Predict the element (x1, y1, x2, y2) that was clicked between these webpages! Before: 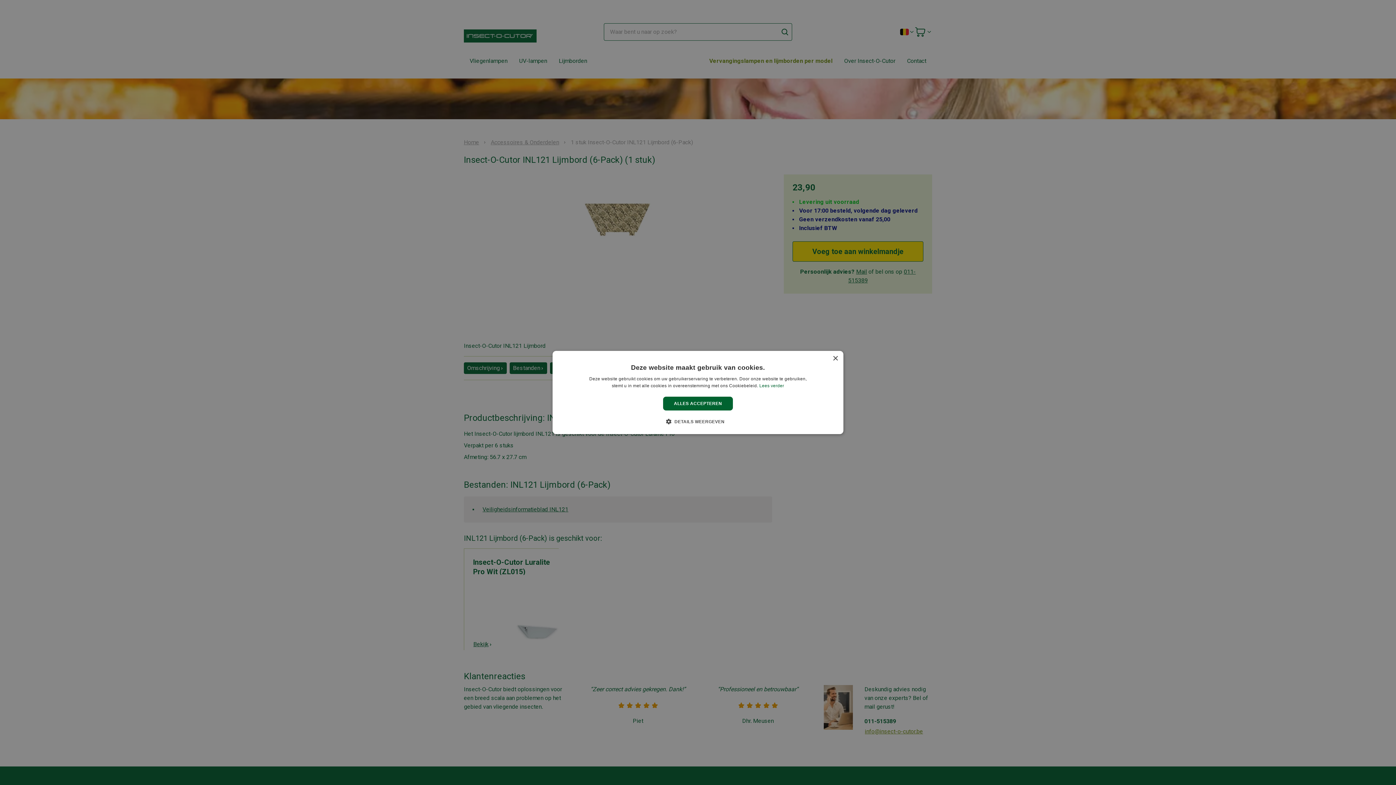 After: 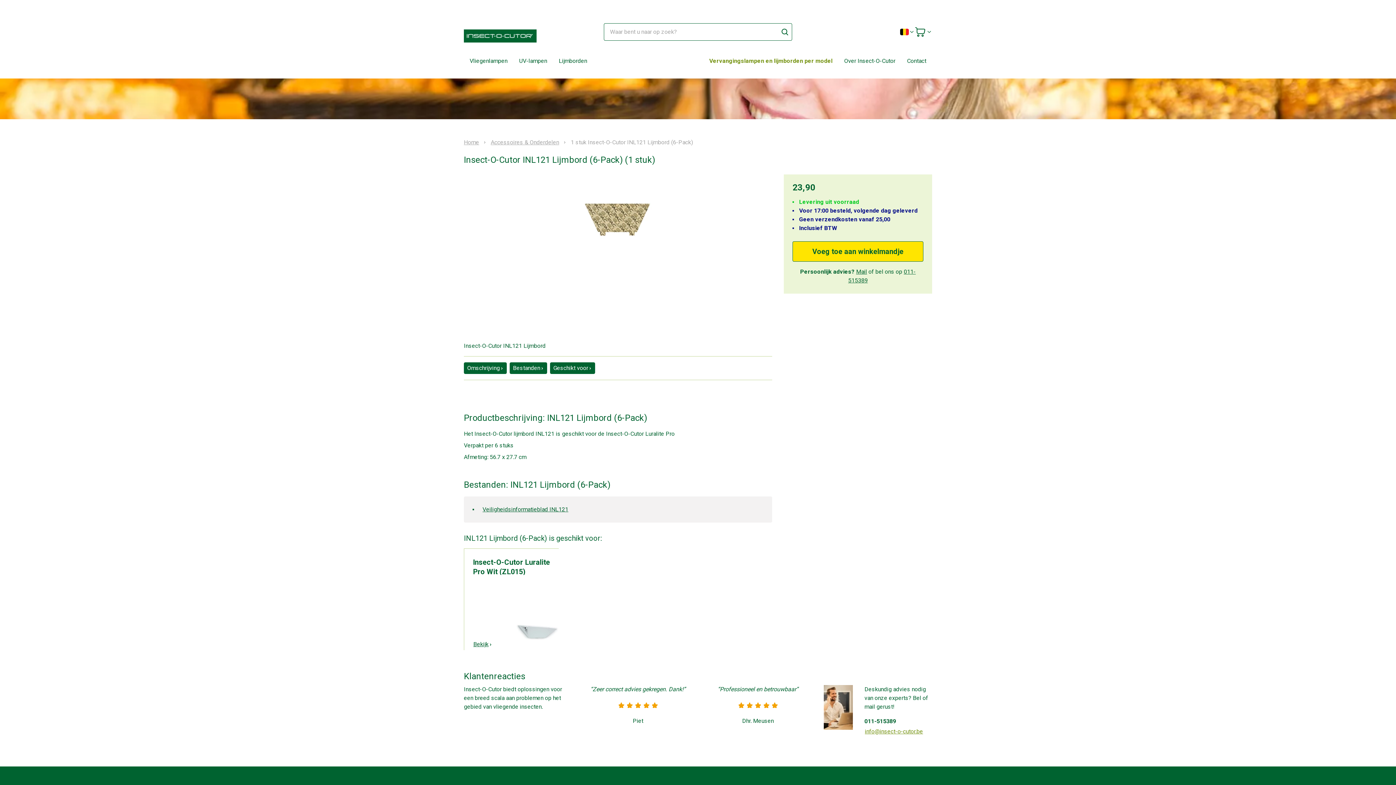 Action: label: ALLES ACCEPTEREN bbox: (663, 396, 733, 410)